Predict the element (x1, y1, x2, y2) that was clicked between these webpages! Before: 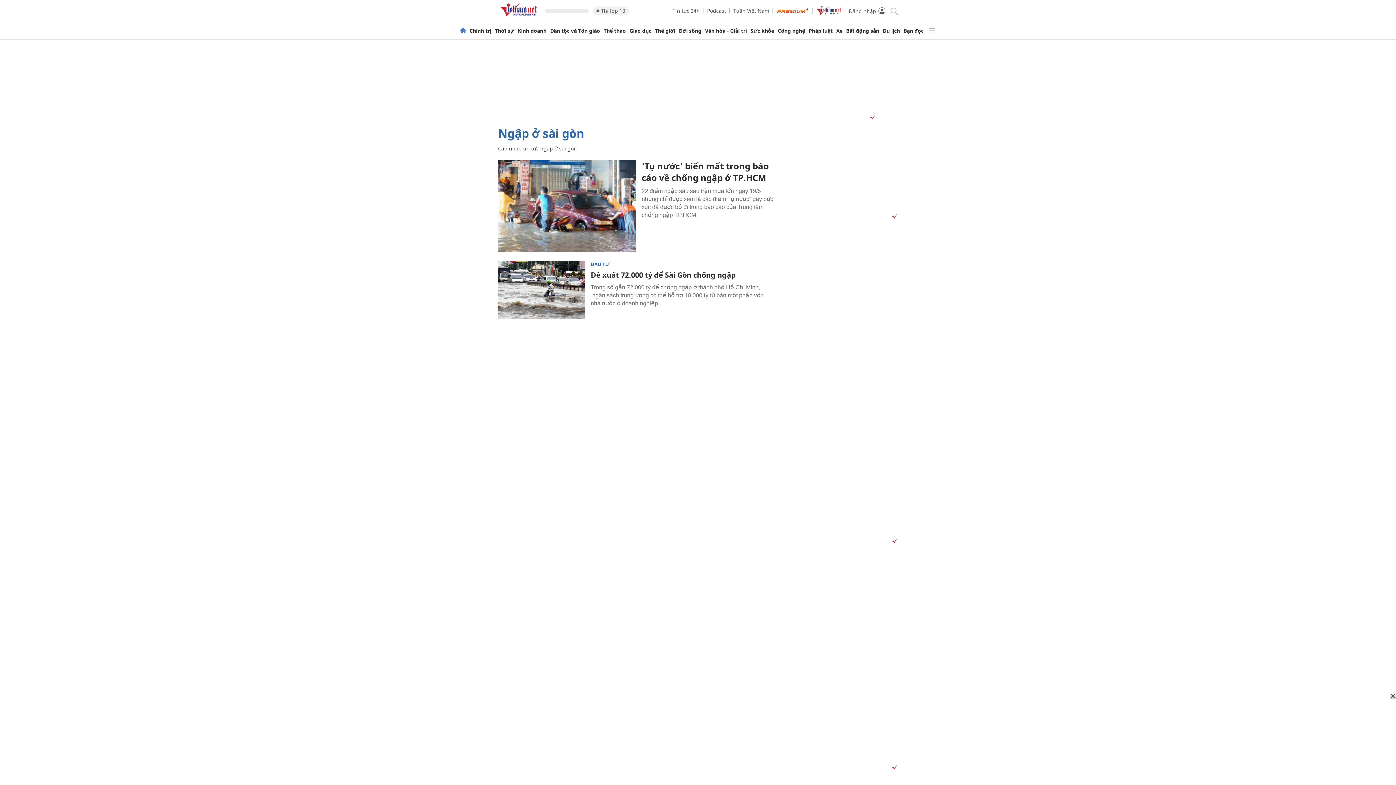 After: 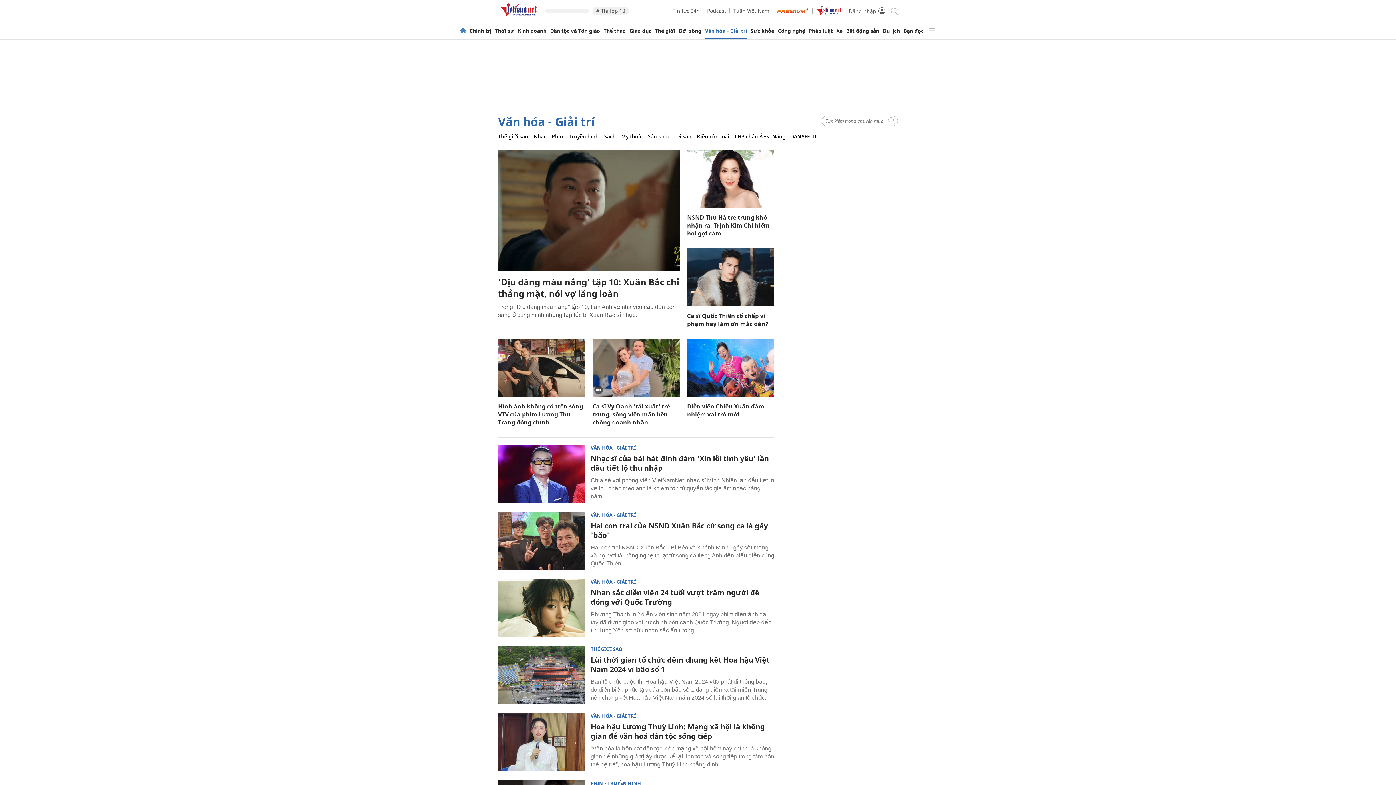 Action: bbox: (705, 28, 747, 33) label: Văn hóa - Giải trí